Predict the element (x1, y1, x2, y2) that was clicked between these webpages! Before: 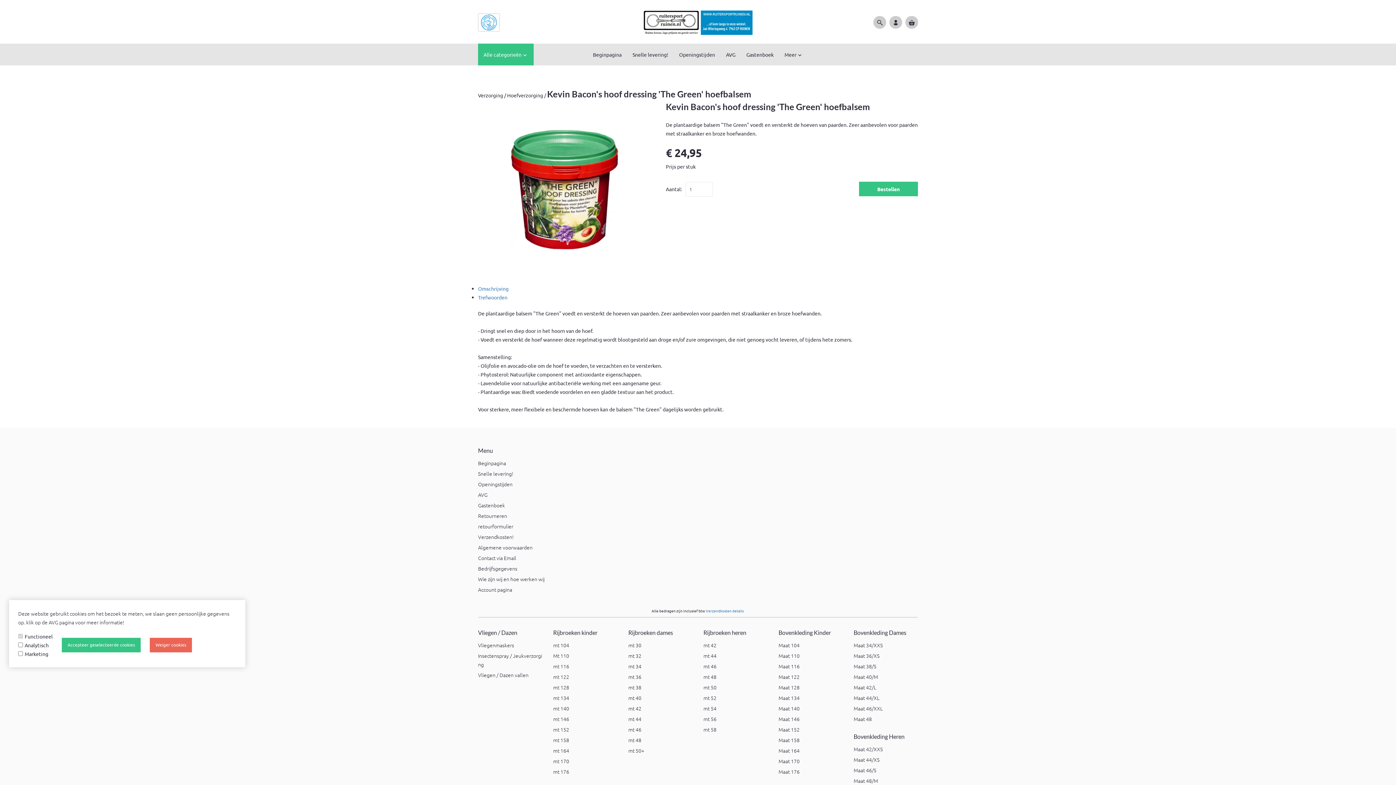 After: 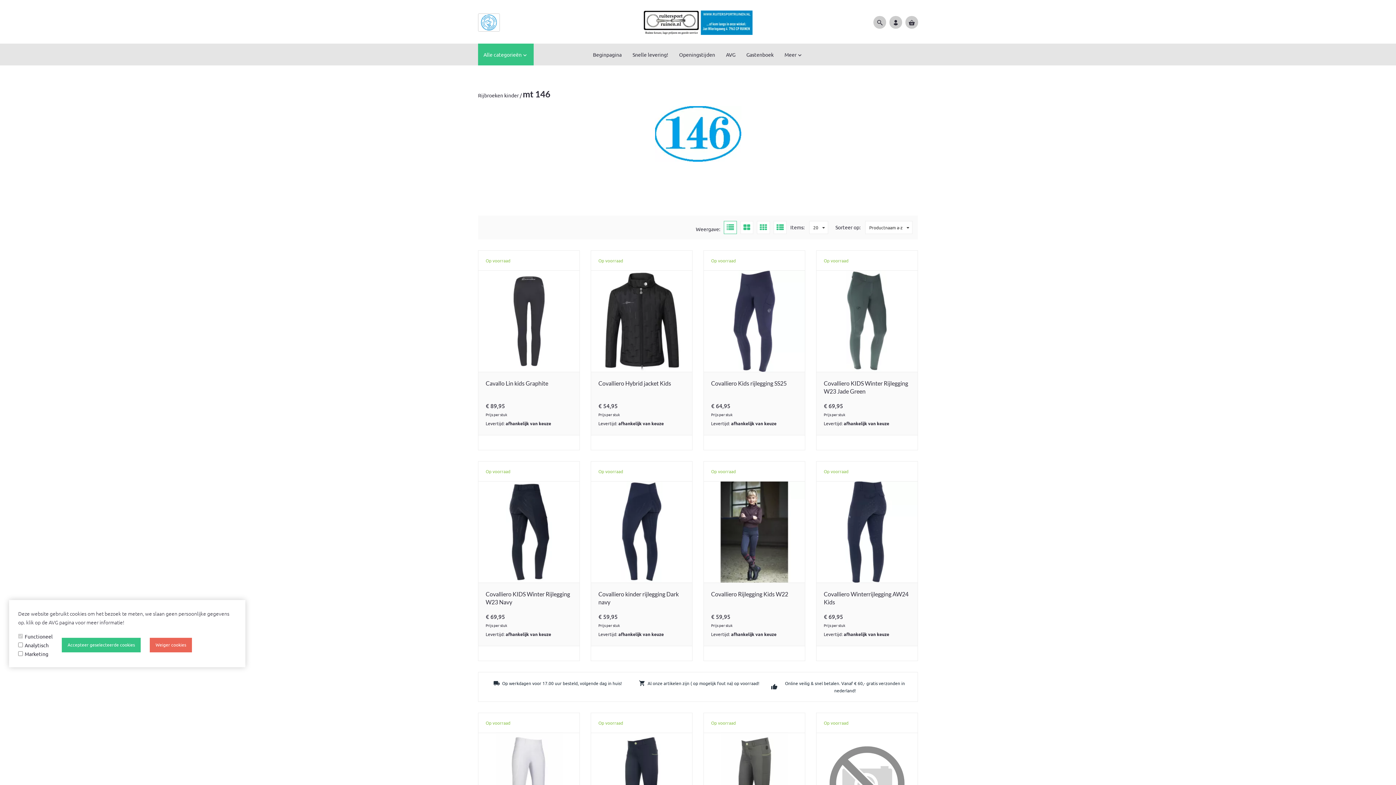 Action: label: mt 146 bbox: (553, 715, 569, 722)